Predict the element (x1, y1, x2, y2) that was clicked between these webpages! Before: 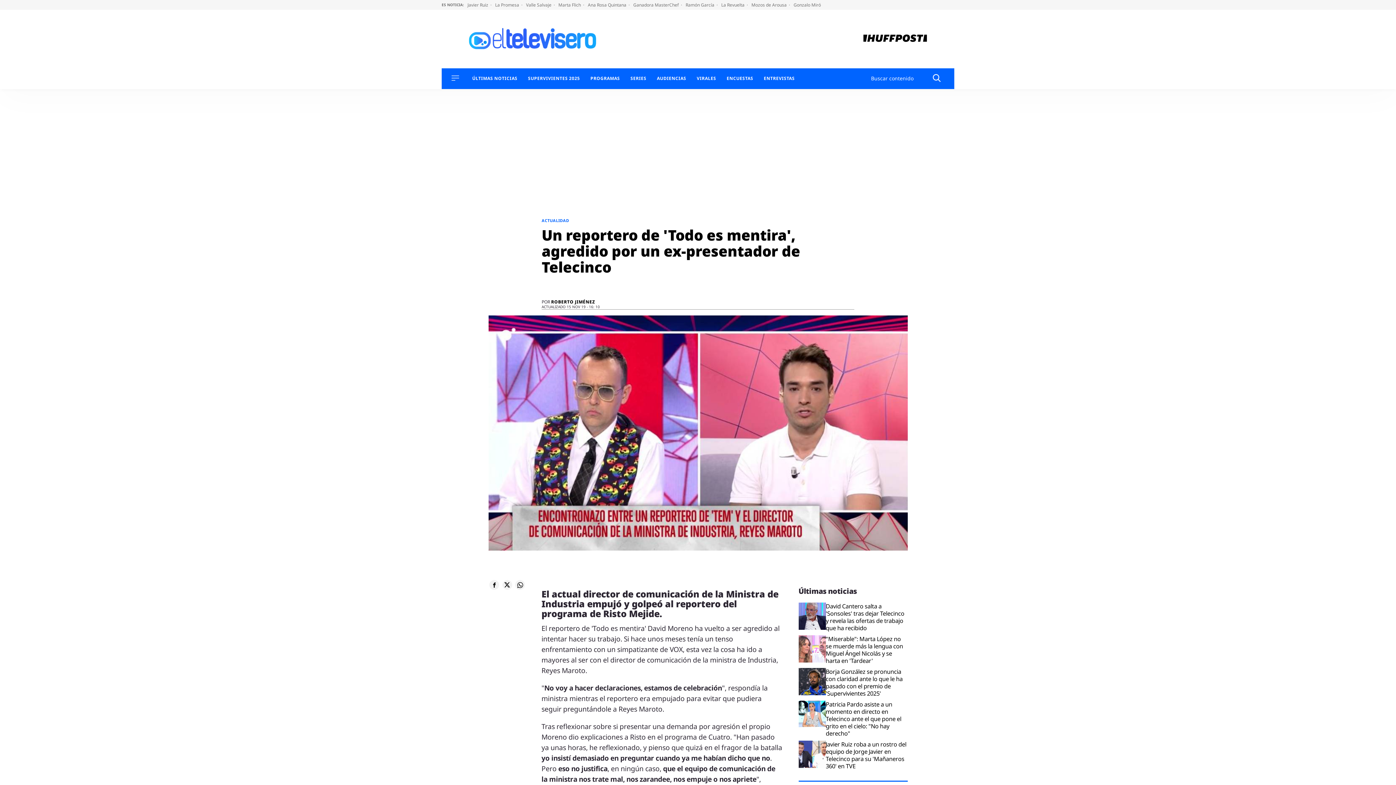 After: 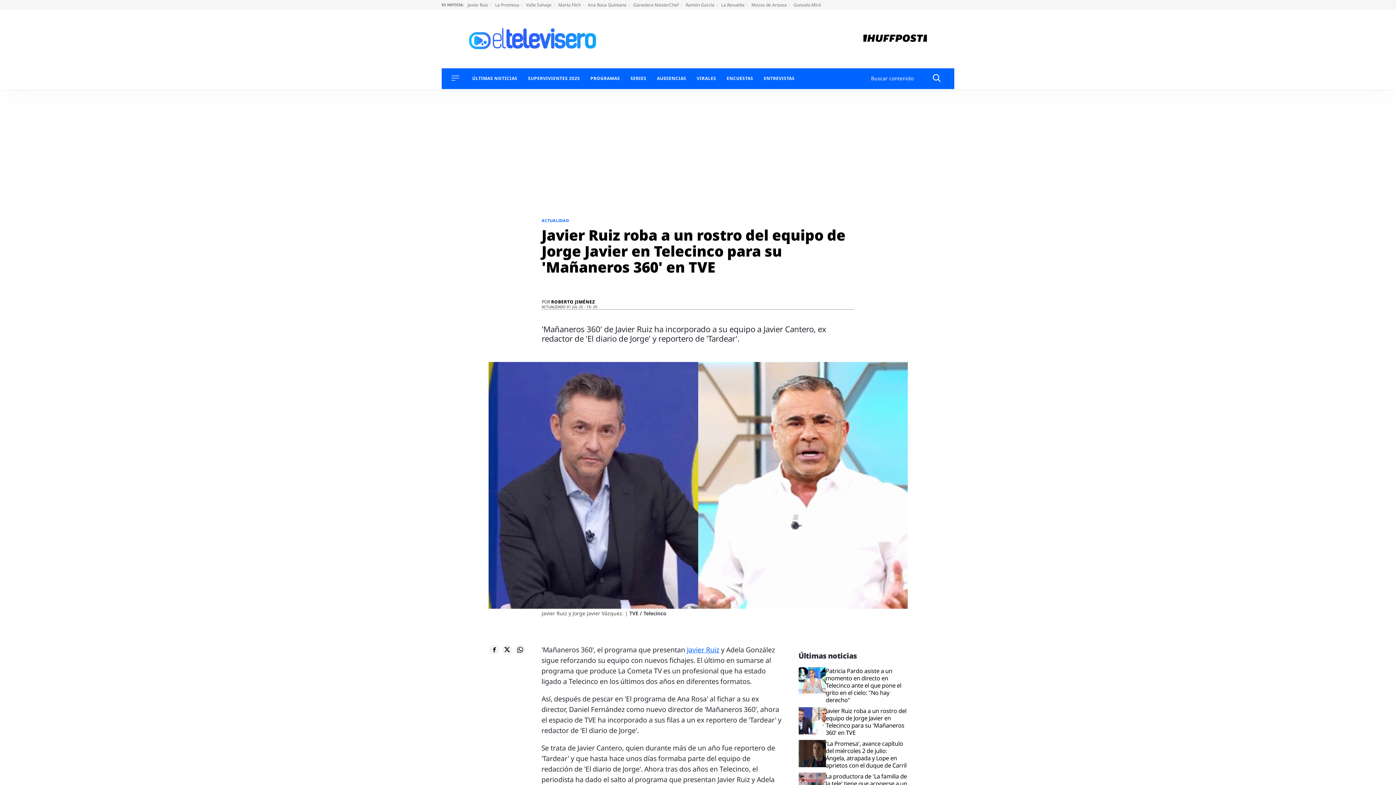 Action: bbox: (467, 1, 491, 8) label: Javier Ruiz 